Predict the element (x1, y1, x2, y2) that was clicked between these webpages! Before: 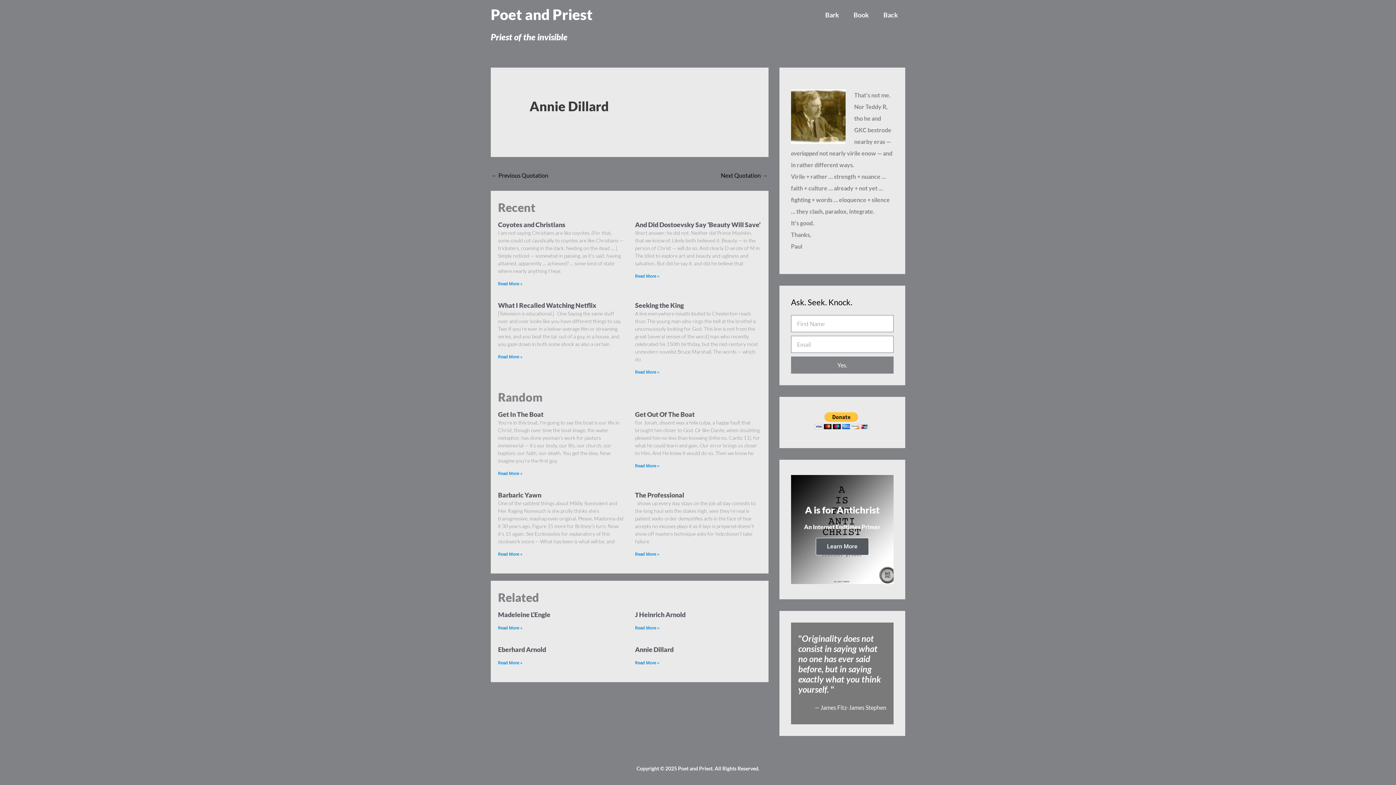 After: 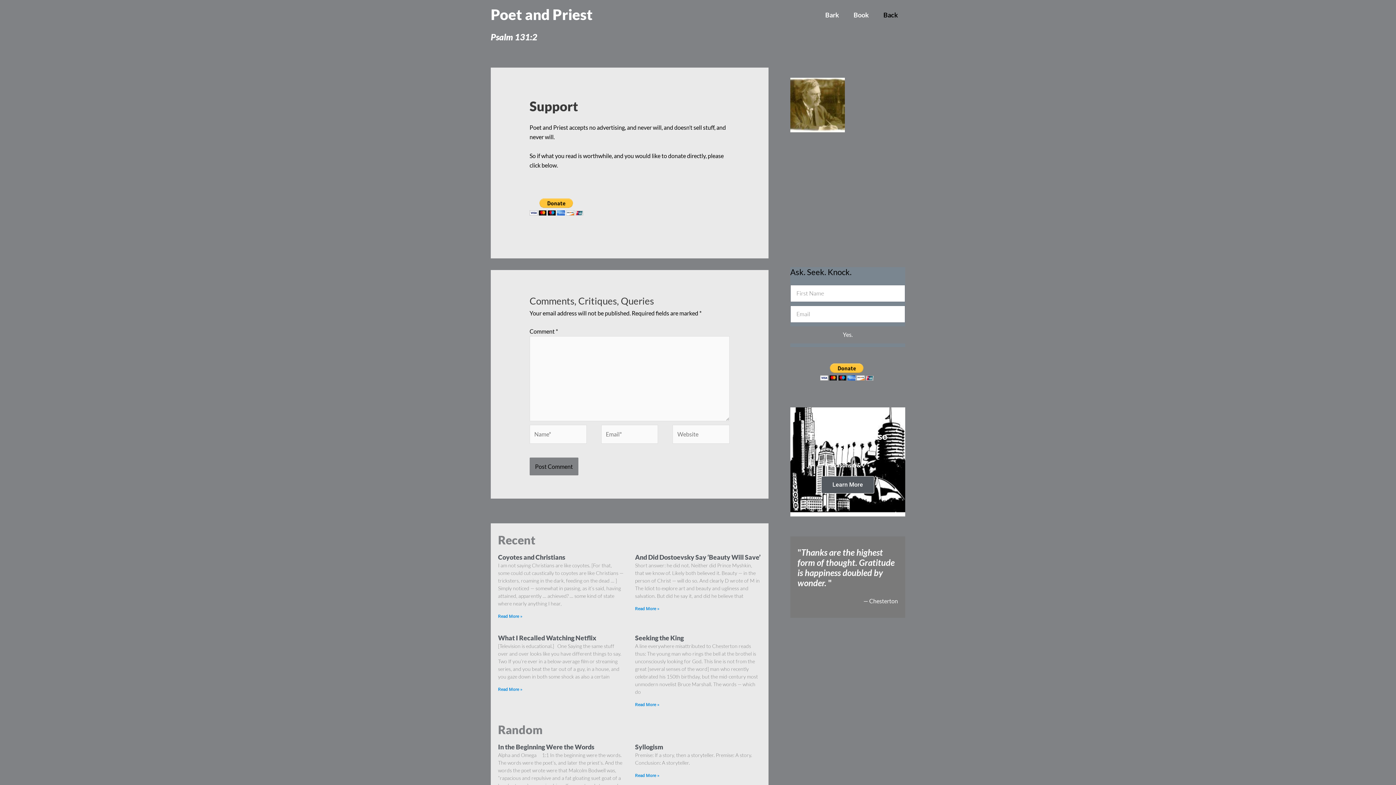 Action: label: Back bbox: (876, 1, 905, 27)